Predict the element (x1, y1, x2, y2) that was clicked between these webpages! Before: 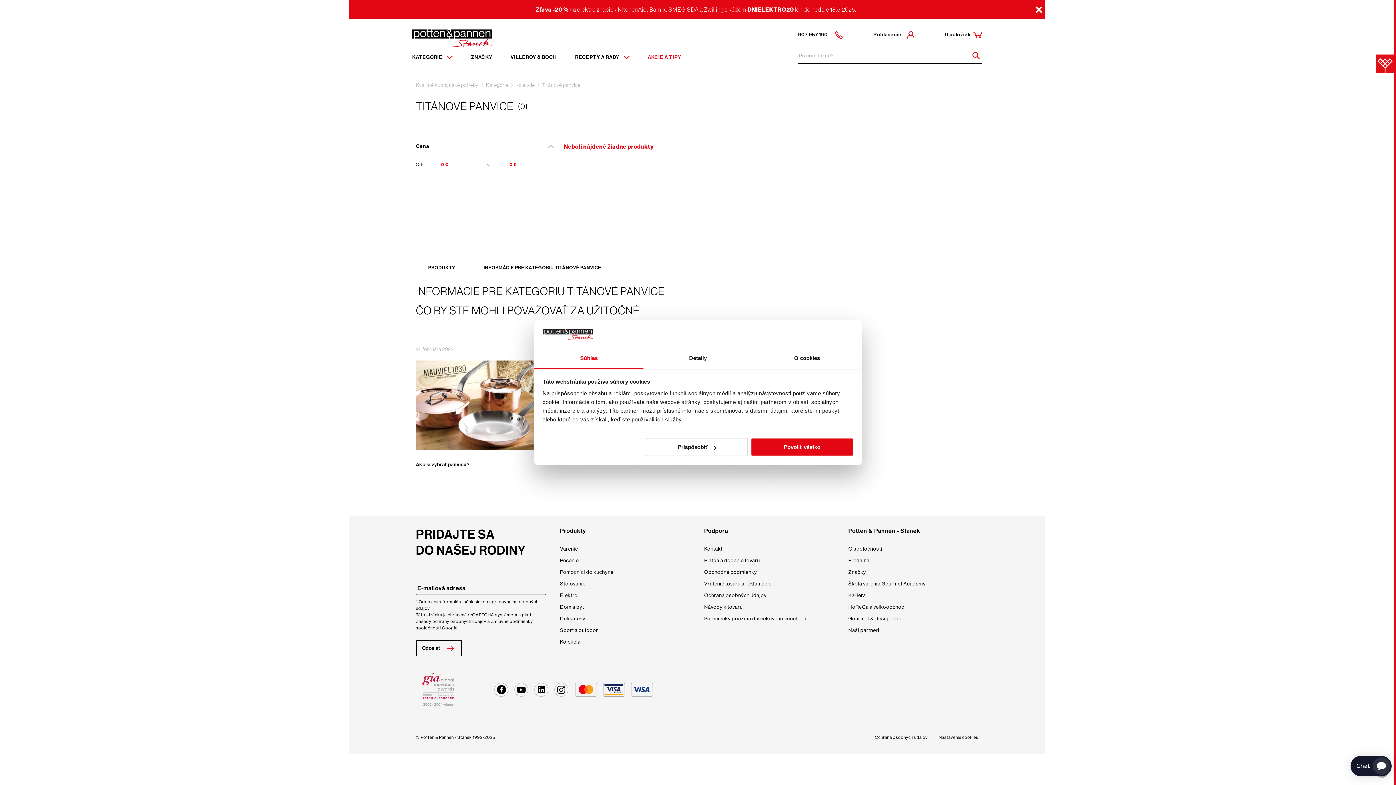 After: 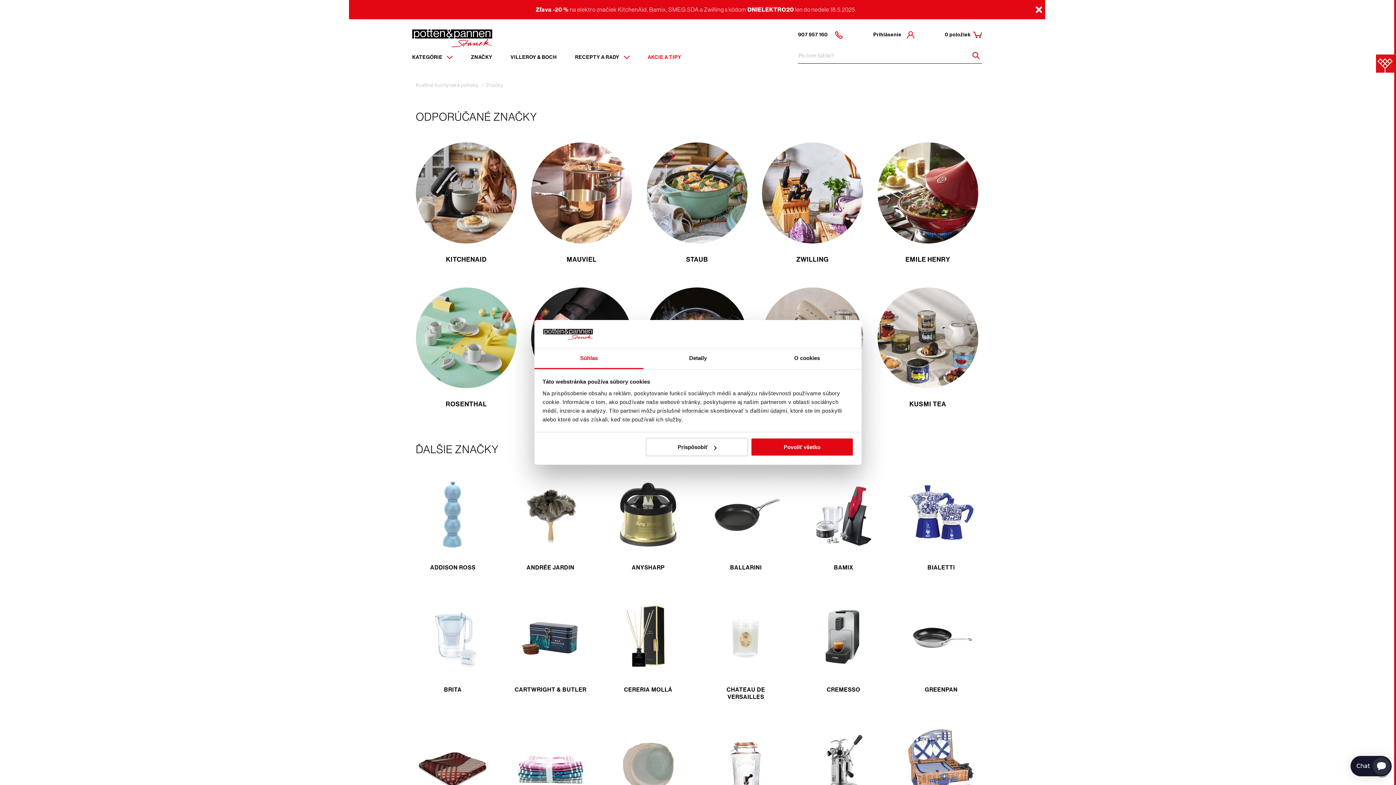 Action: bbox: (848, 569, 866, 575) label: Značky